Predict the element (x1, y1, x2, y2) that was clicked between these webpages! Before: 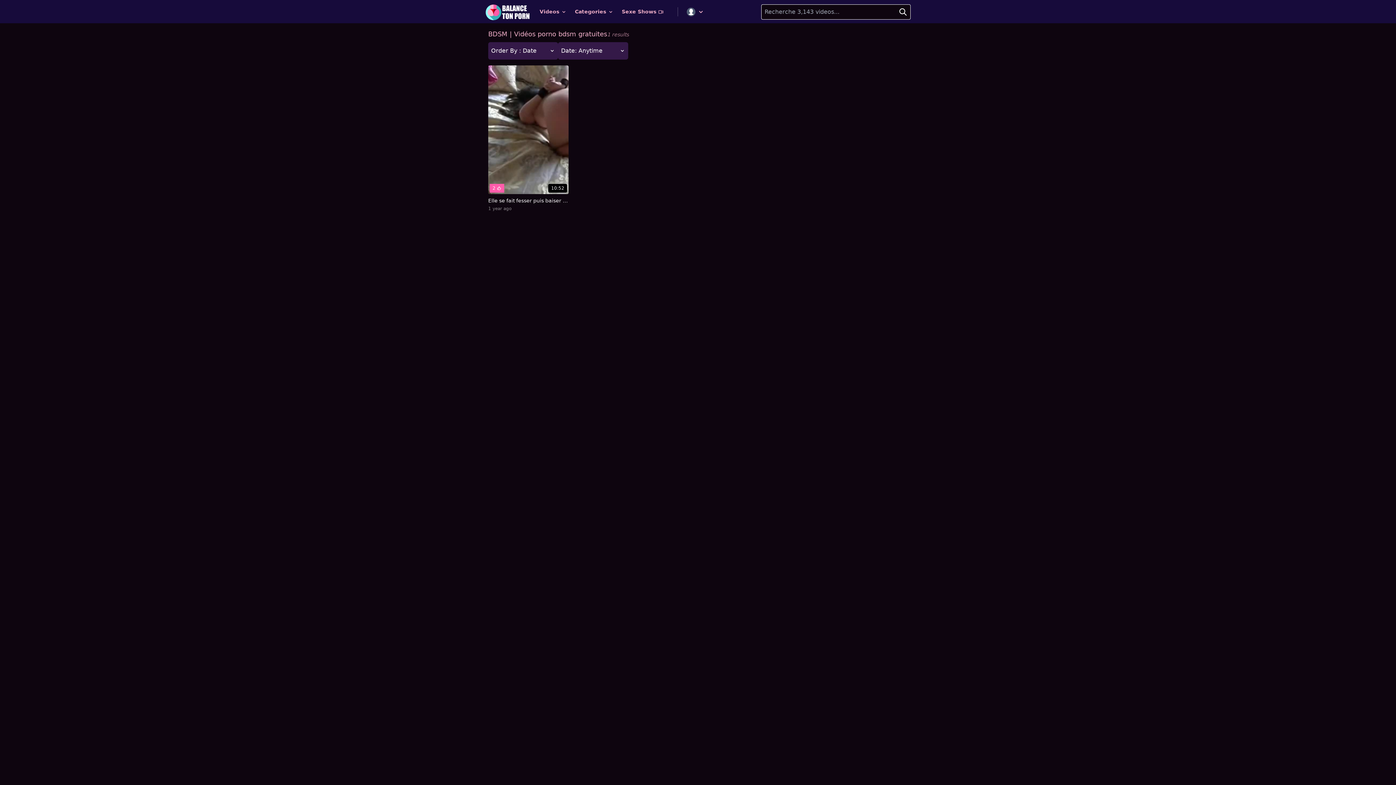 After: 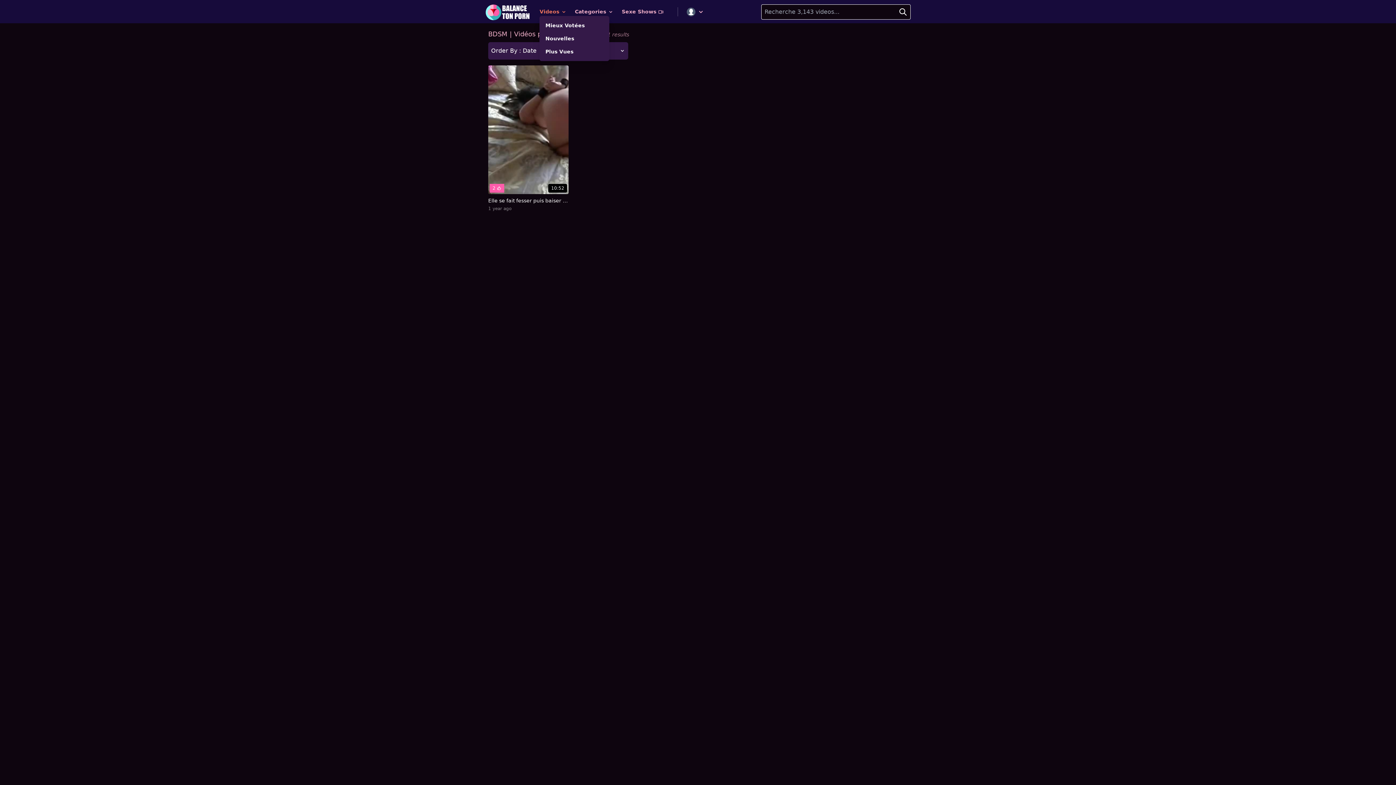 Action: label: Videos  bbox: (539, 8, 572, 15)